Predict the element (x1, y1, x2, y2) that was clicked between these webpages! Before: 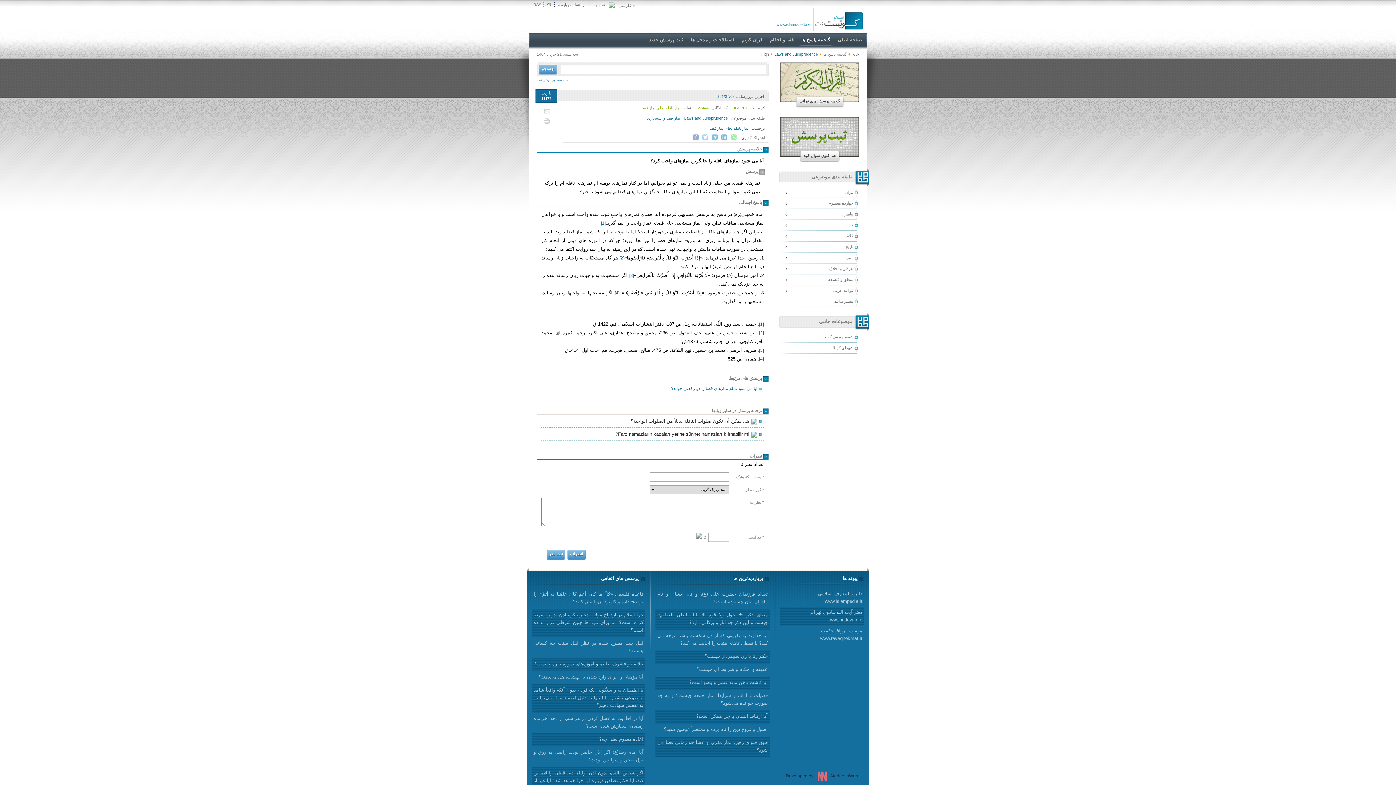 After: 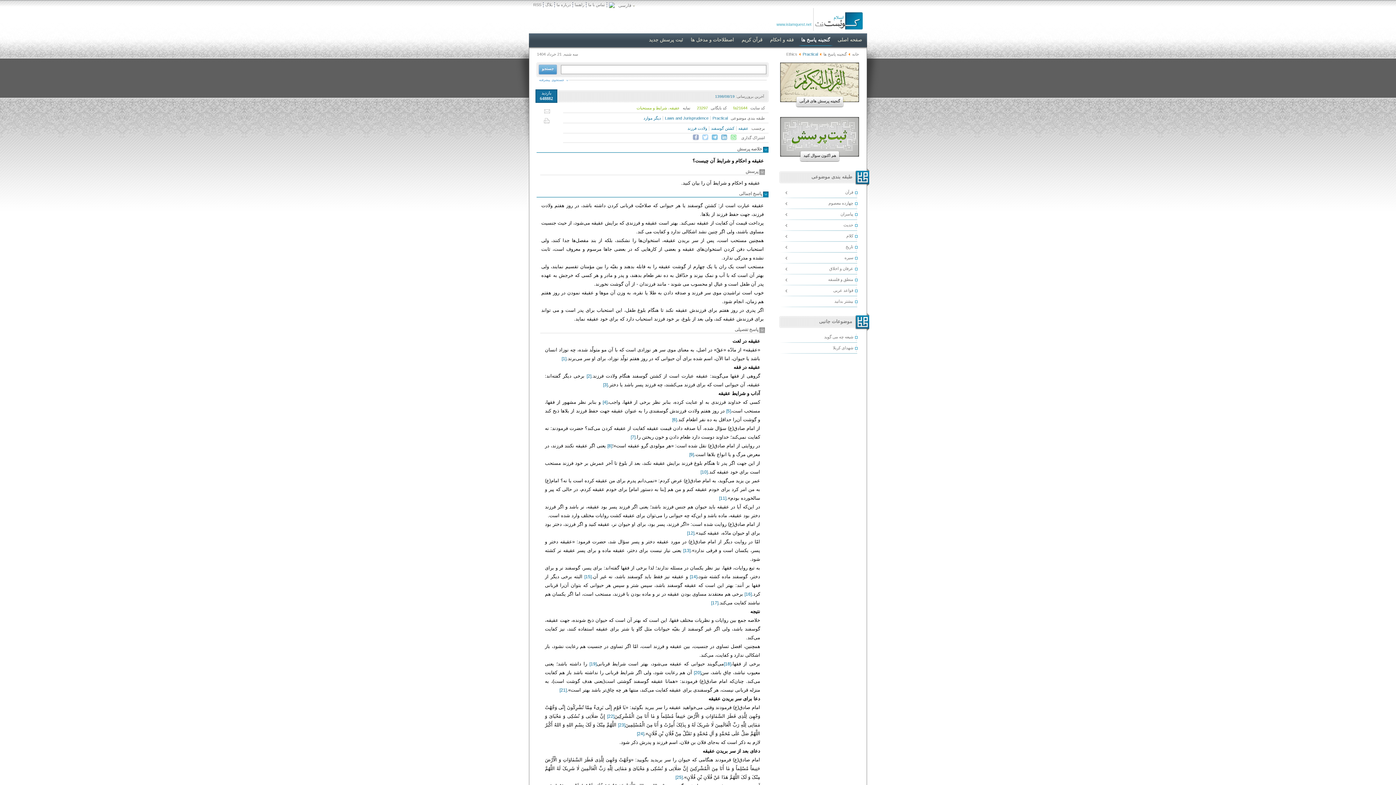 Action: bbox: (655, 663, 769, 676) label: عقیقه و احکام و شرایط آن چیست؟